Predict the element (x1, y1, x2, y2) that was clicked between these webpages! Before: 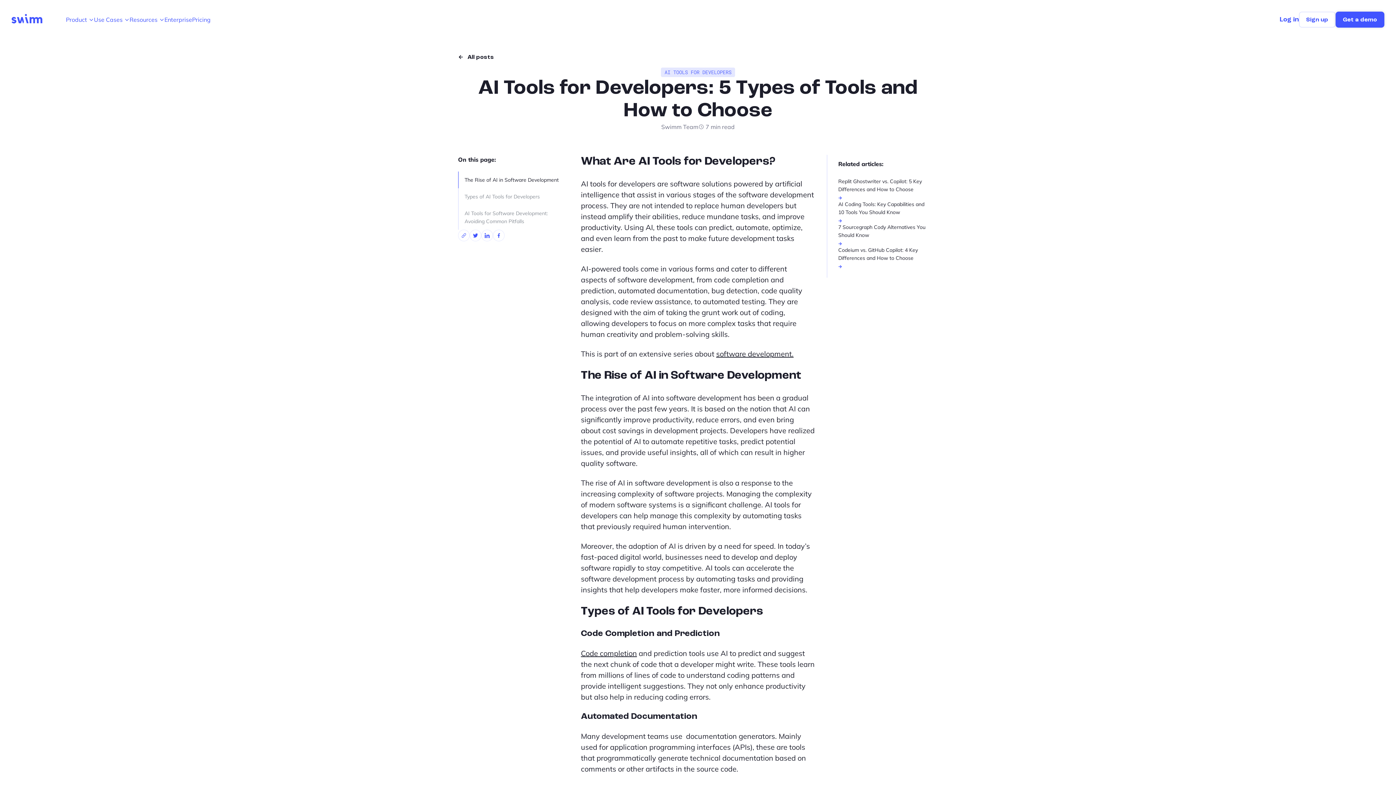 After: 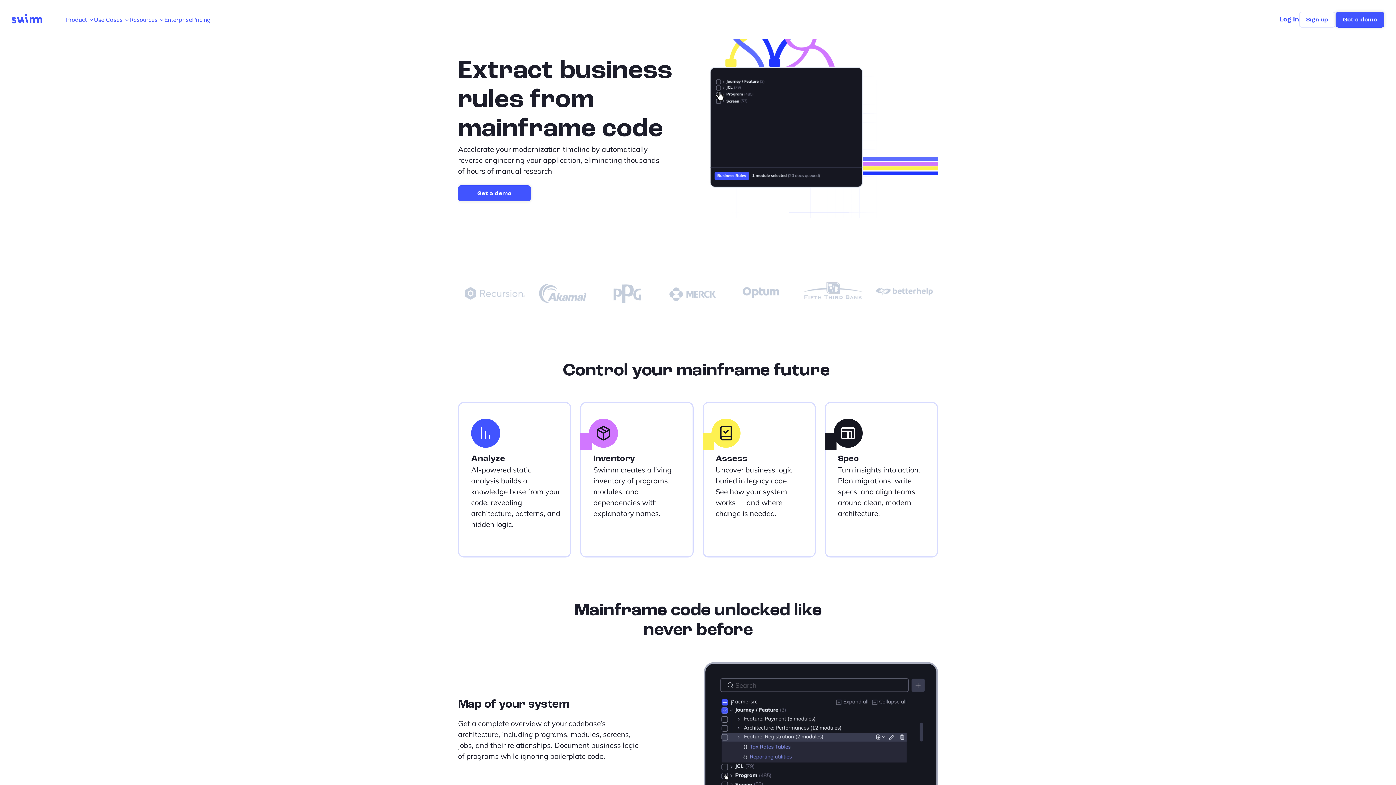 Action: bbox: (11, 14, 42, 25)